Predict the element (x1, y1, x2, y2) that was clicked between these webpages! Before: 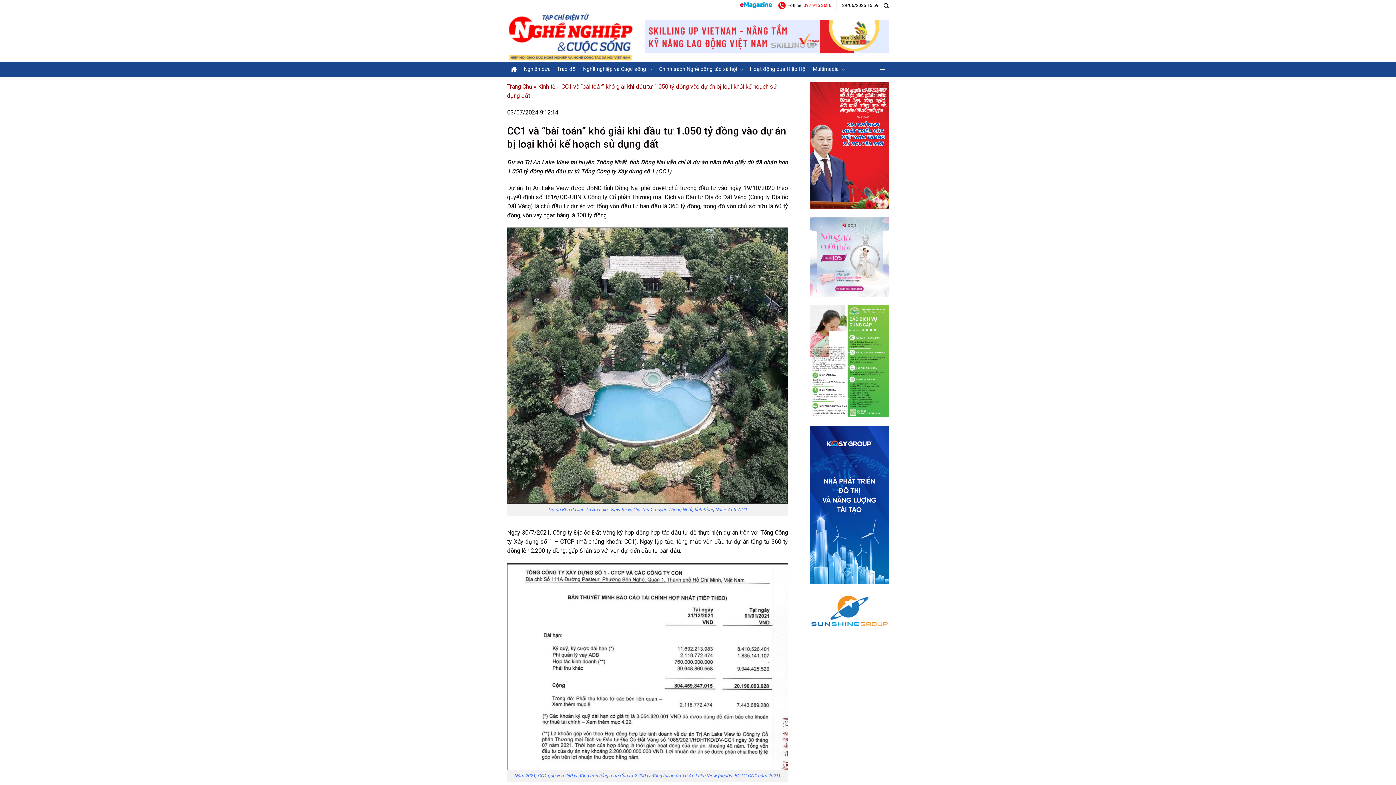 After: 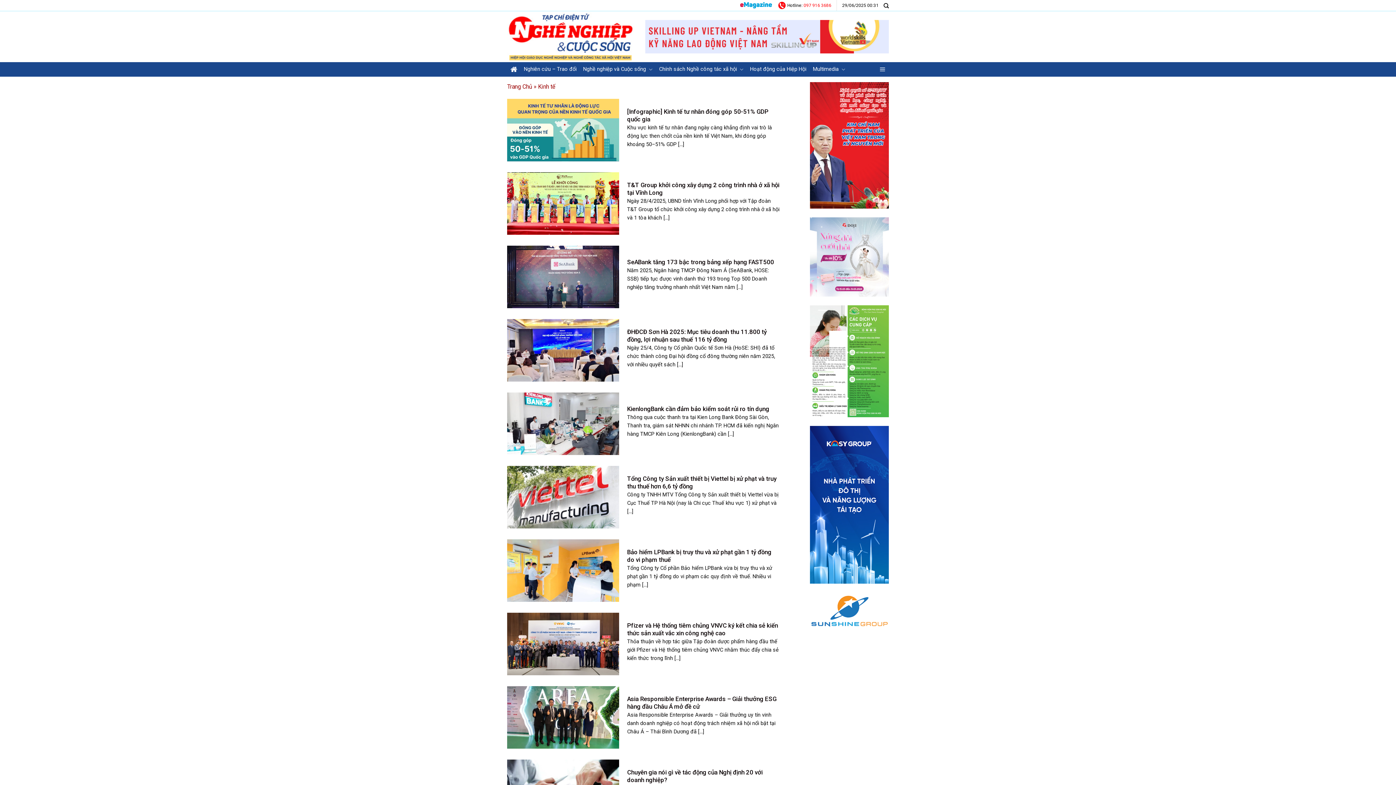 Action: label: Kinh tế bbox: (538, 83, 555, 90)